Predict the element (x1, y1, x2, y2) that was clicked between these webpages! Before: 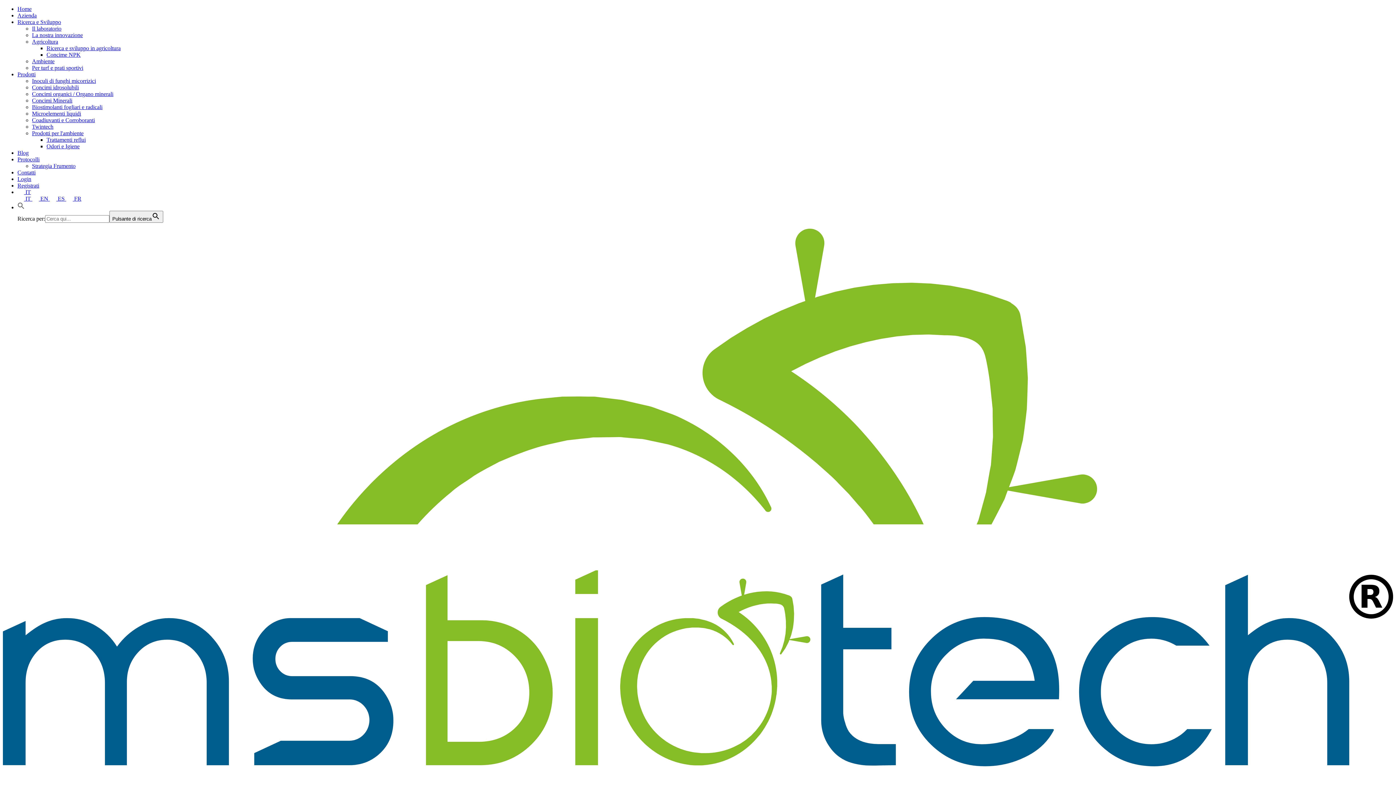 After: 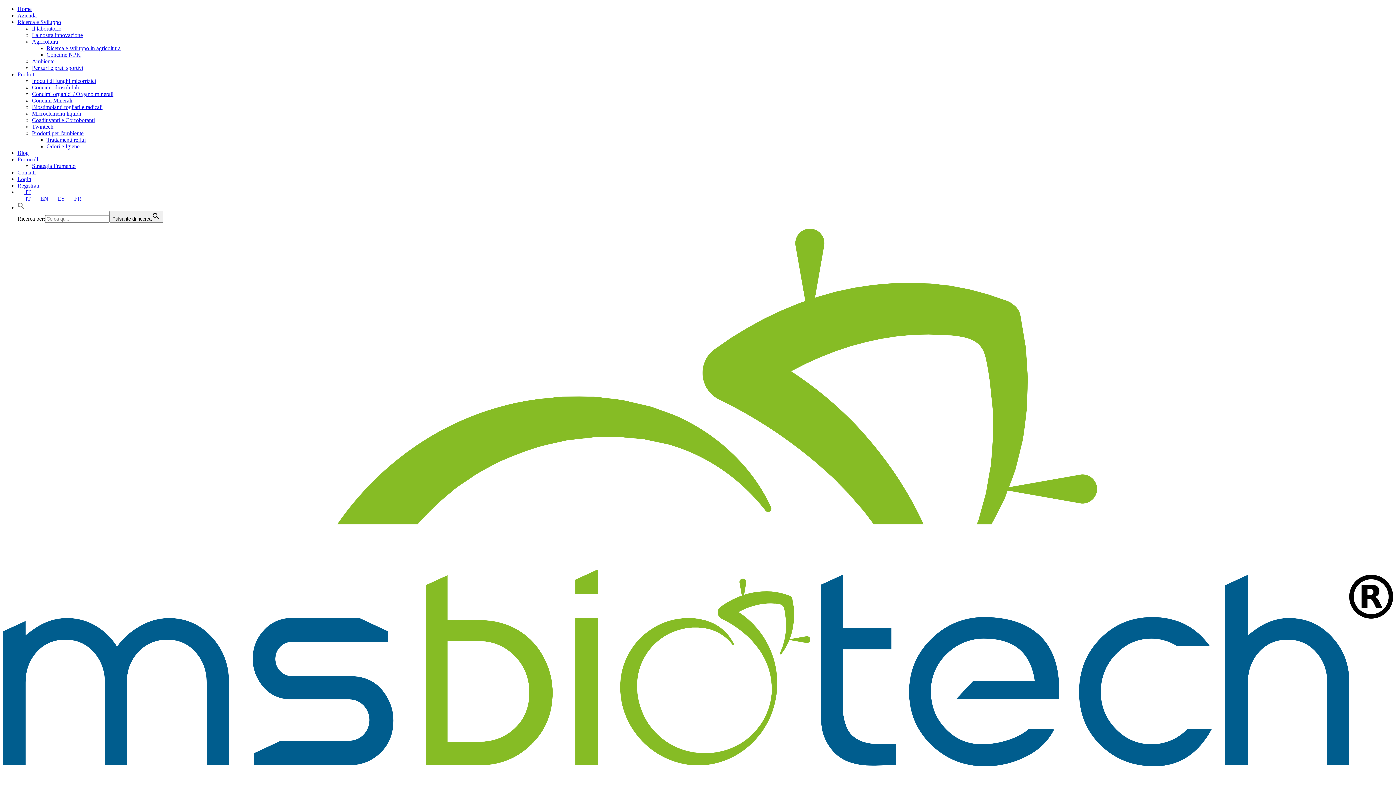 Action: bbox: (32, 123, 53, 129) label: Twintech